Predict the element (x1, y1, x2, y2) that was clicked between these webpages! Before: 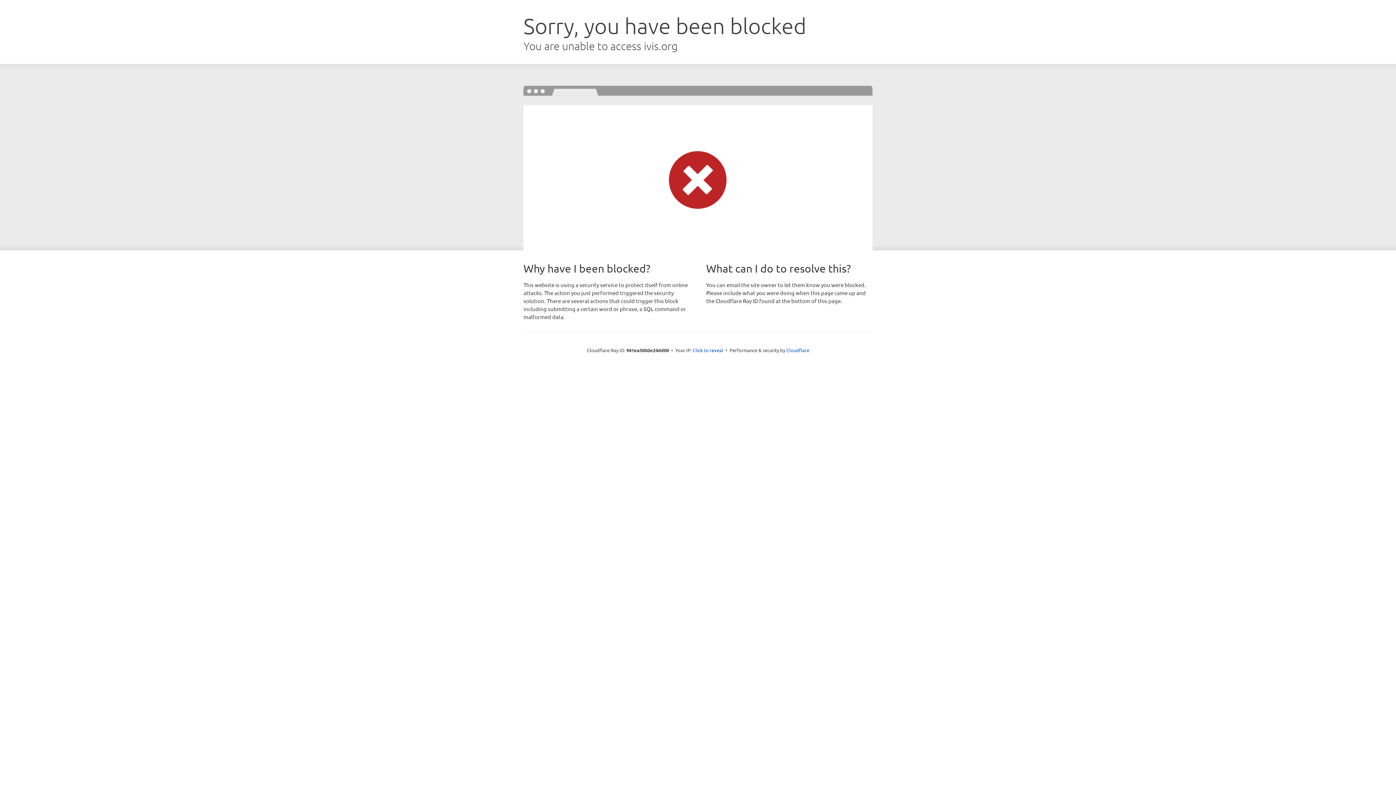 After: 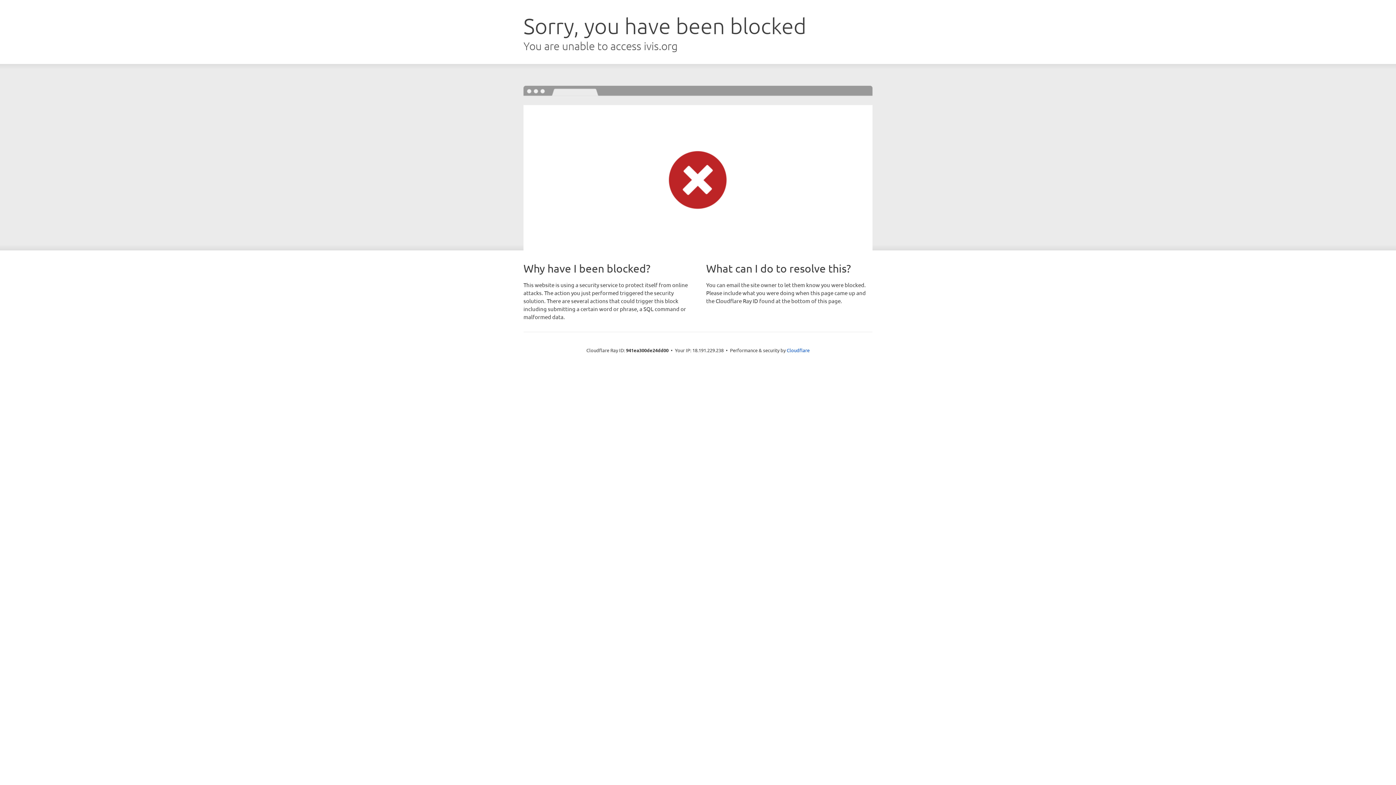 Action: bbox: (692, 346, 723, 353) label: Click to reveal